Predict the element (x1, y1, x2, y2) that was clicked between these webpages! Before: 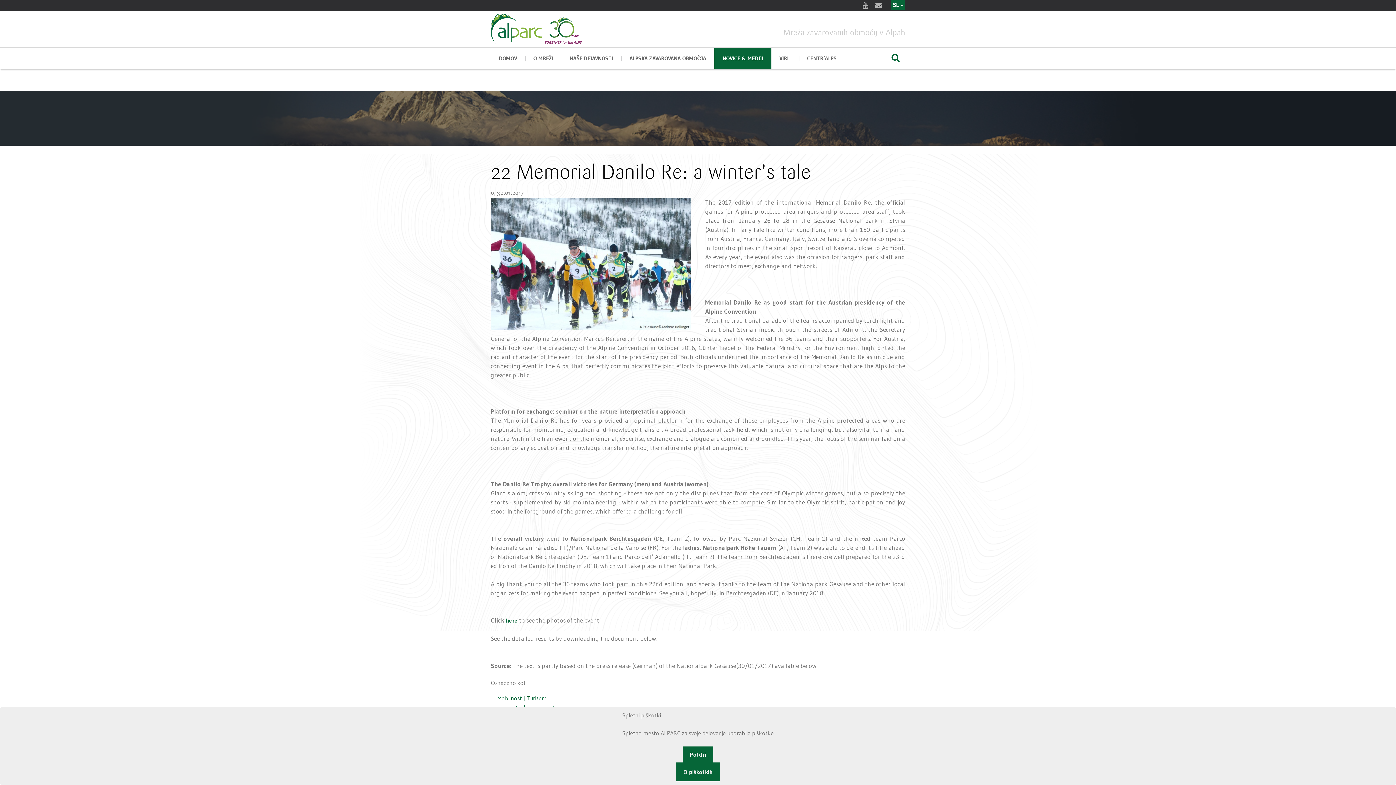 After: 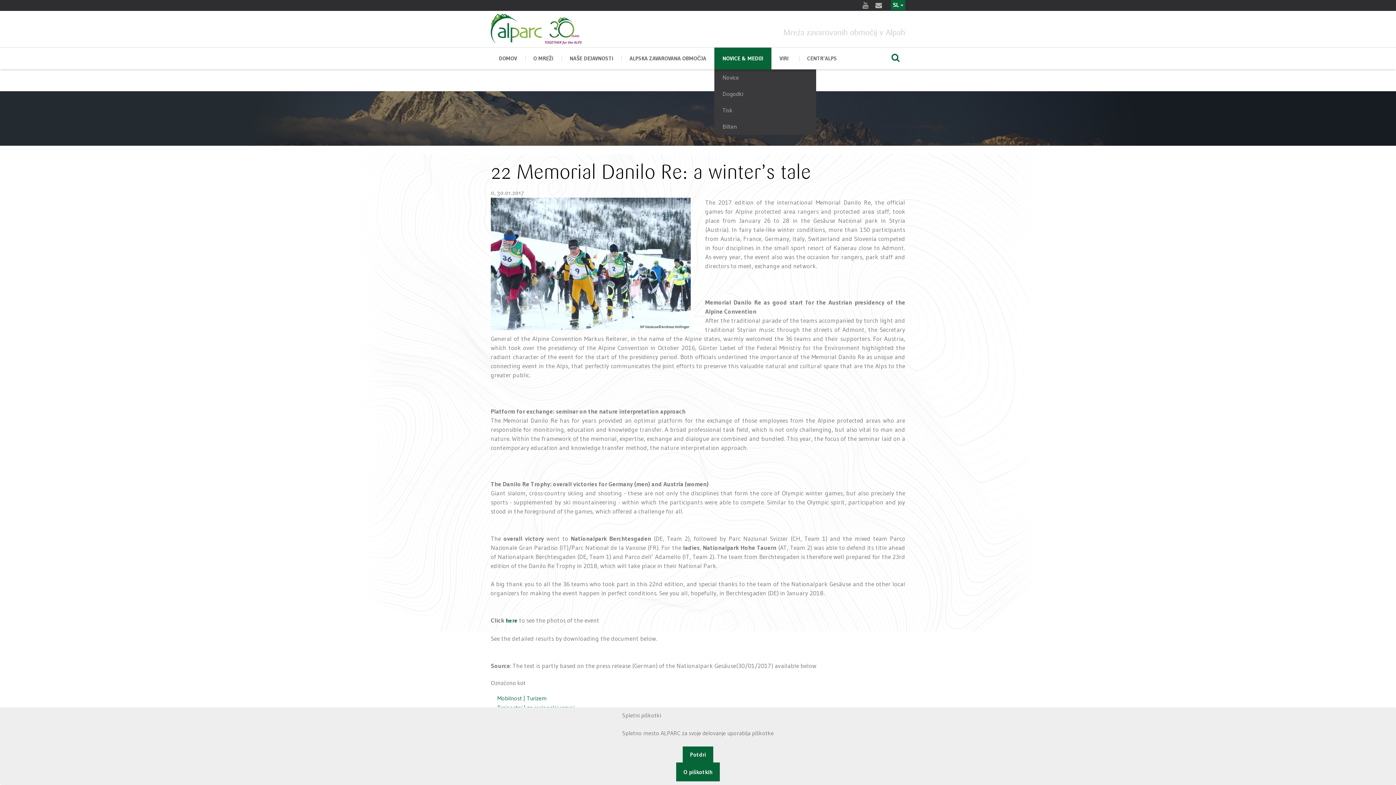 Action: bbox: (714, 47, 771, 69) label: NOVICE & MEDIJI